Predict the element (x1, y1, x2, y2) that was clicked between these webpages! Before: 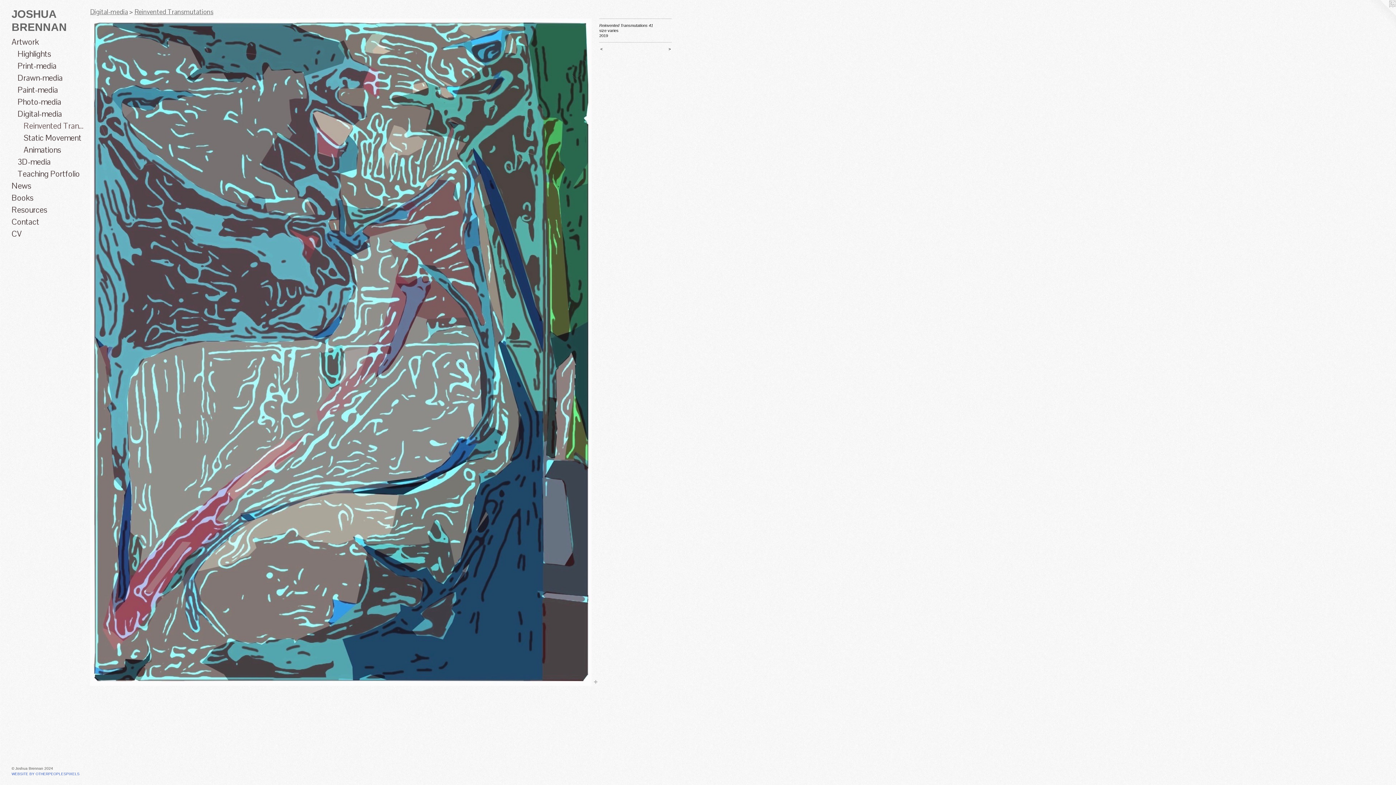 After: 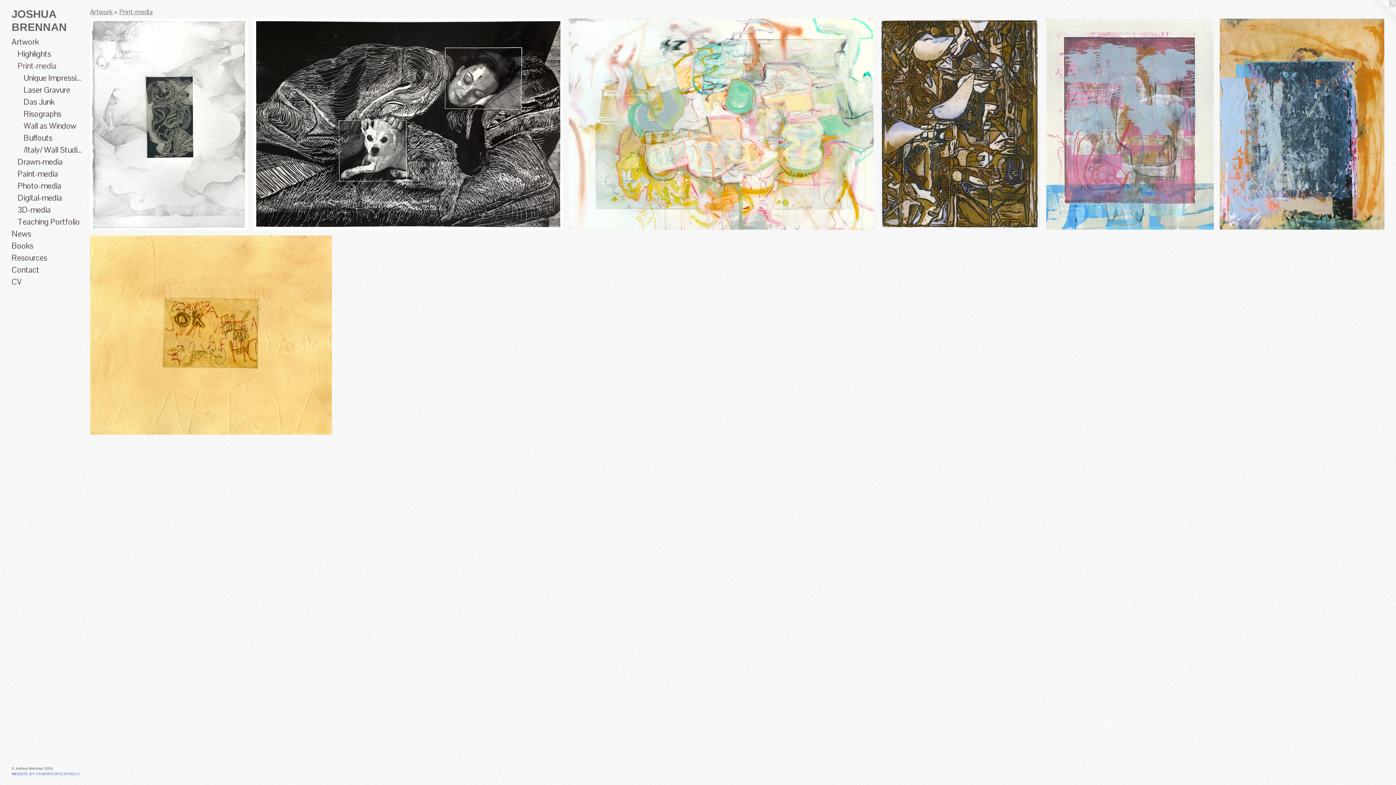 Action: bbox: (17, 59, 84, 71) label: Print-media